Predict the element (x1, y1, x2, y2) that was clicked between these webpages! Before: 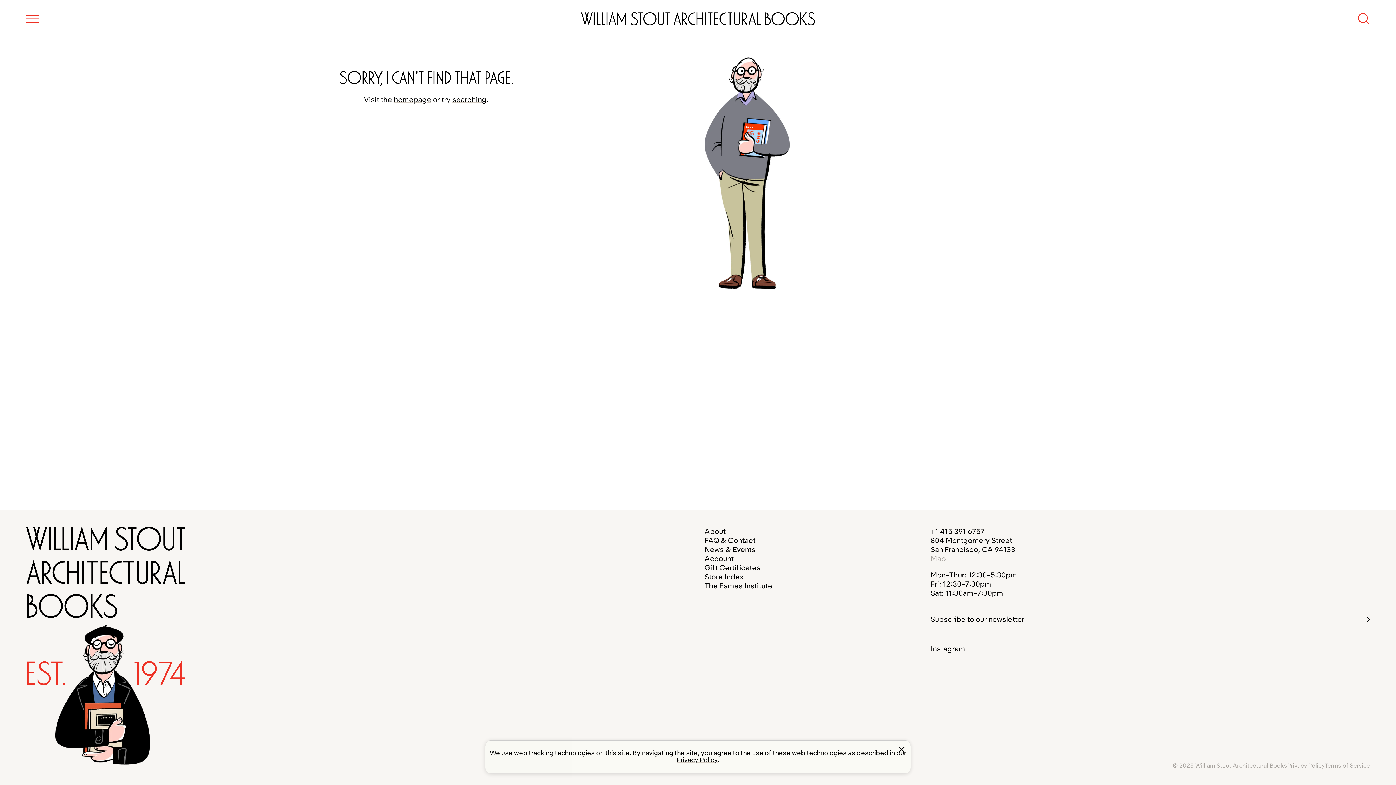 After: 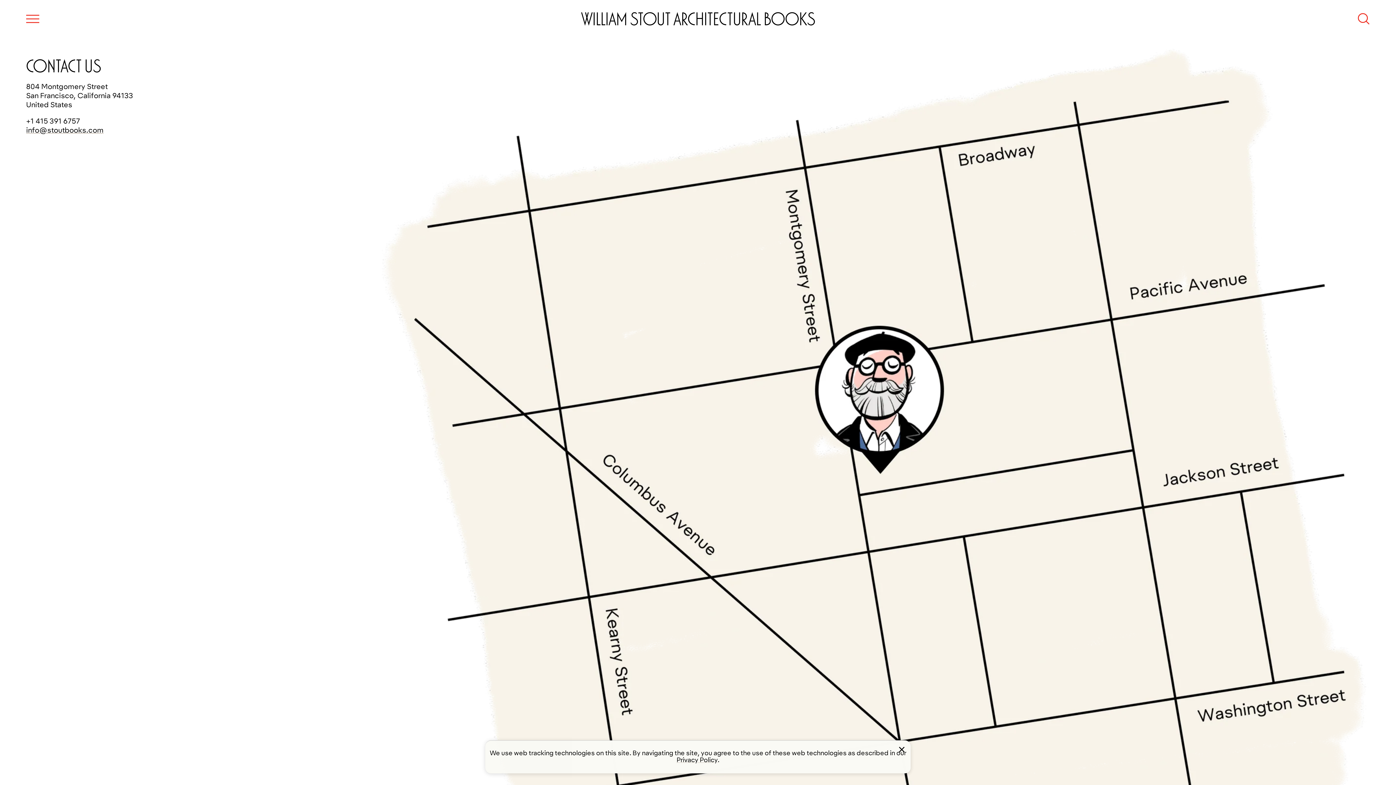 Action: bbox: (704, 536, 755, 544) label: FAQ & Contact